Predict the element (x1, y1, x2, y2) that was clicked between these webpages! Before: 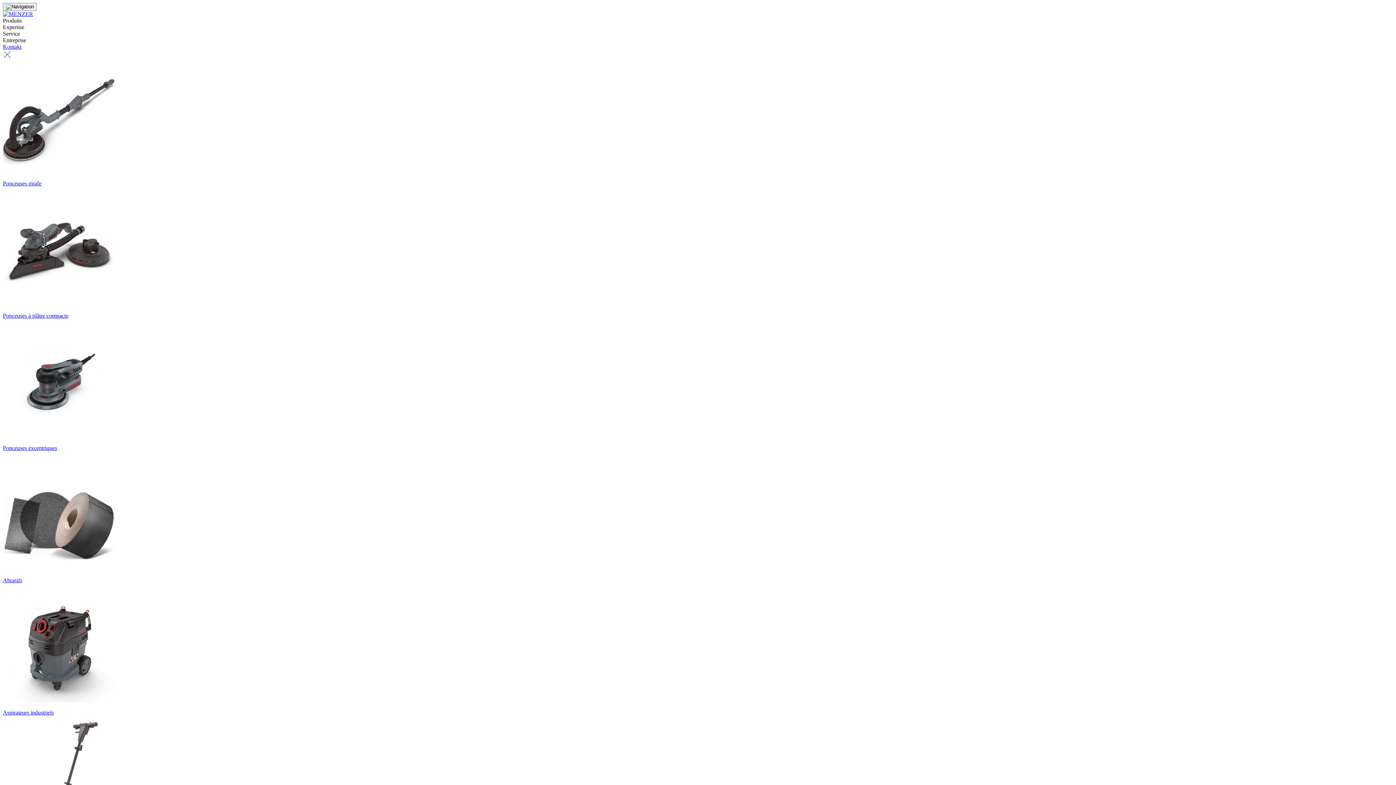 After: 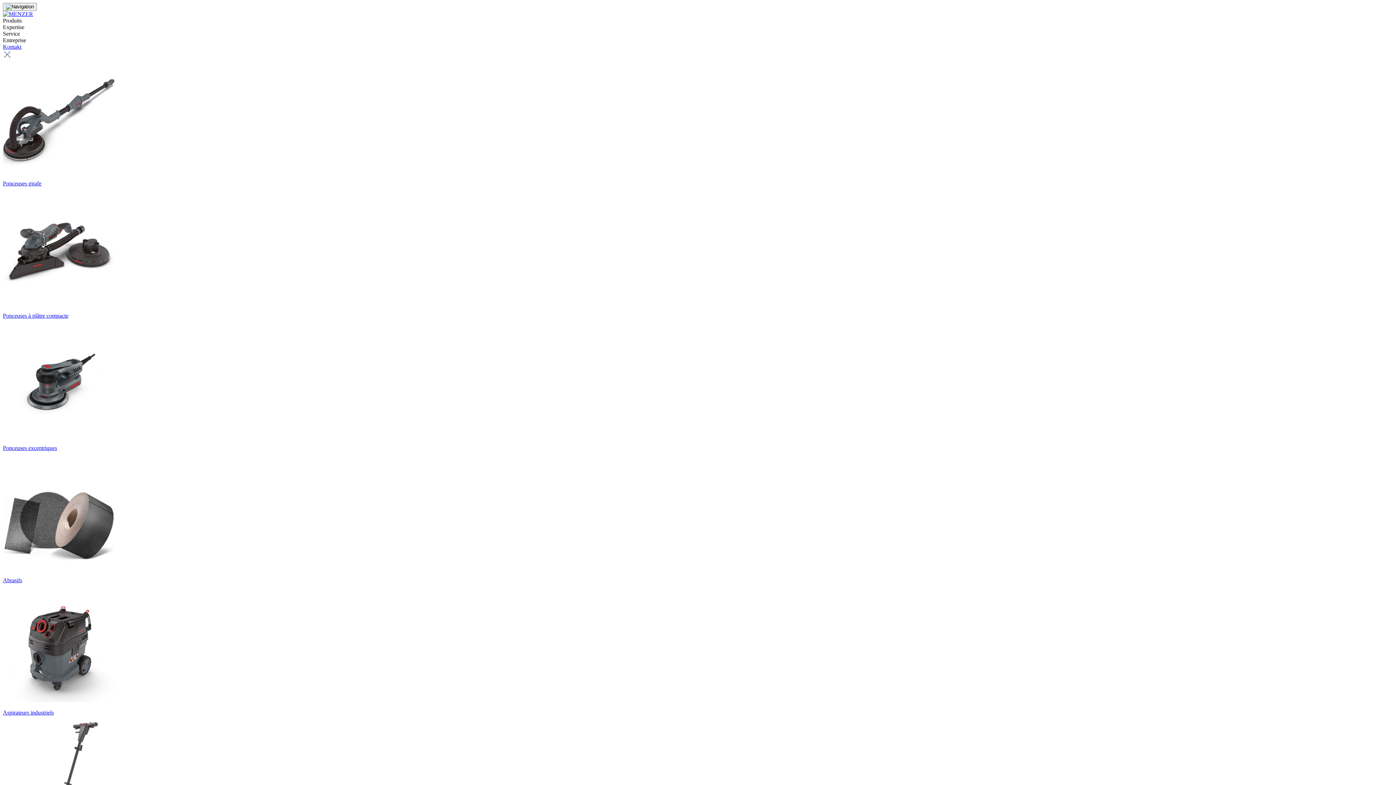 Action: label: Kontakt bbox: (2, 43, 1393, 50)